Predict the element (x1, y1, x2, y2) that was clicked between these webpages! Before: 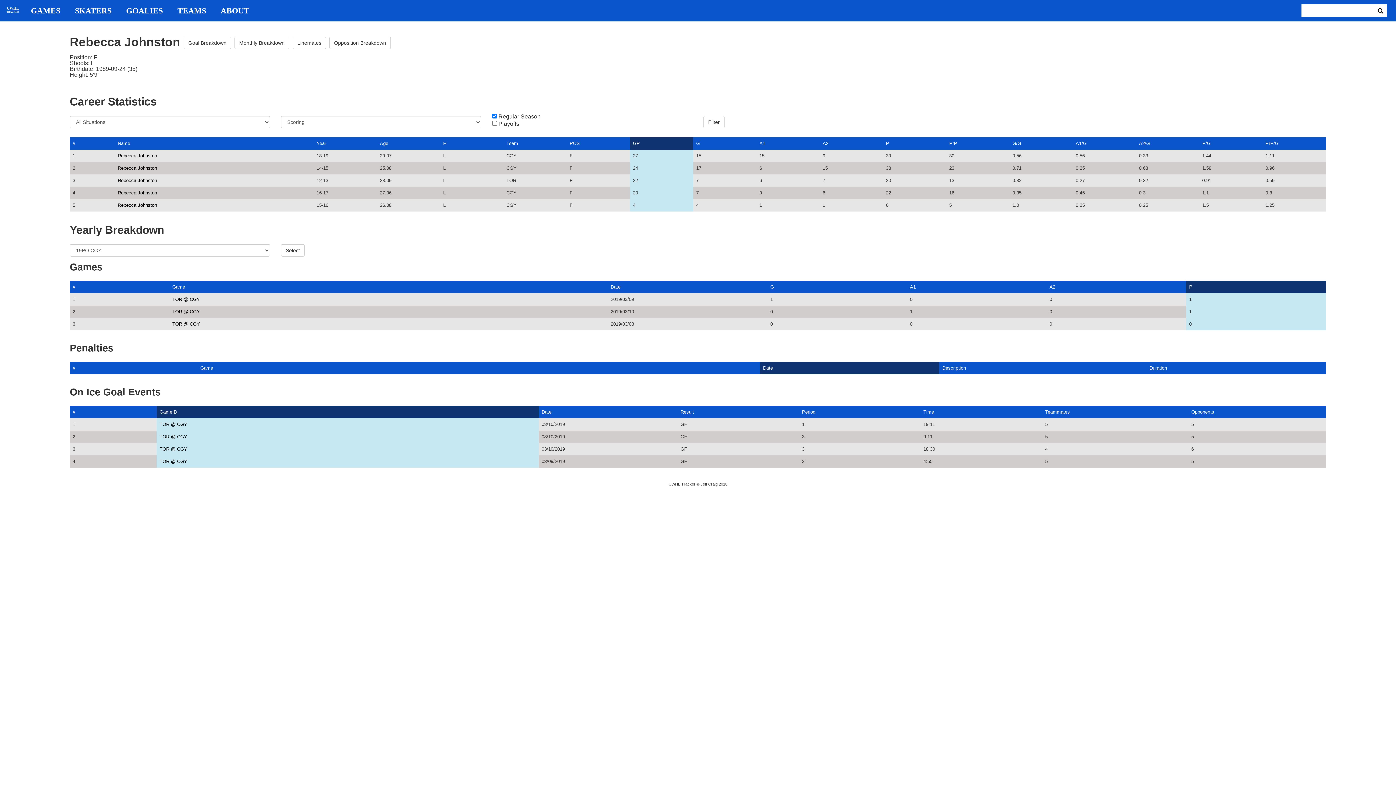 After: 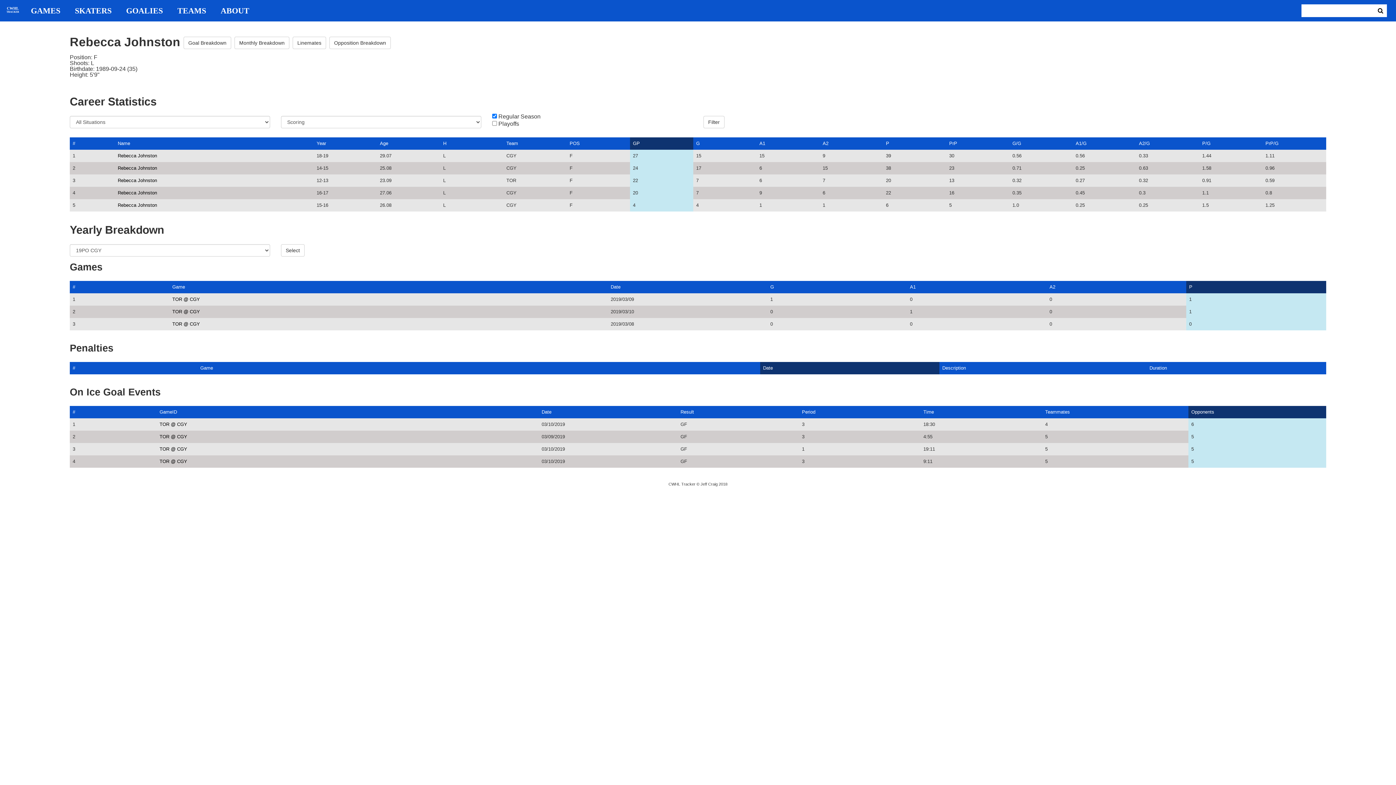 Action: label: Opponents bbox: (1191, 409, 1214, 414)